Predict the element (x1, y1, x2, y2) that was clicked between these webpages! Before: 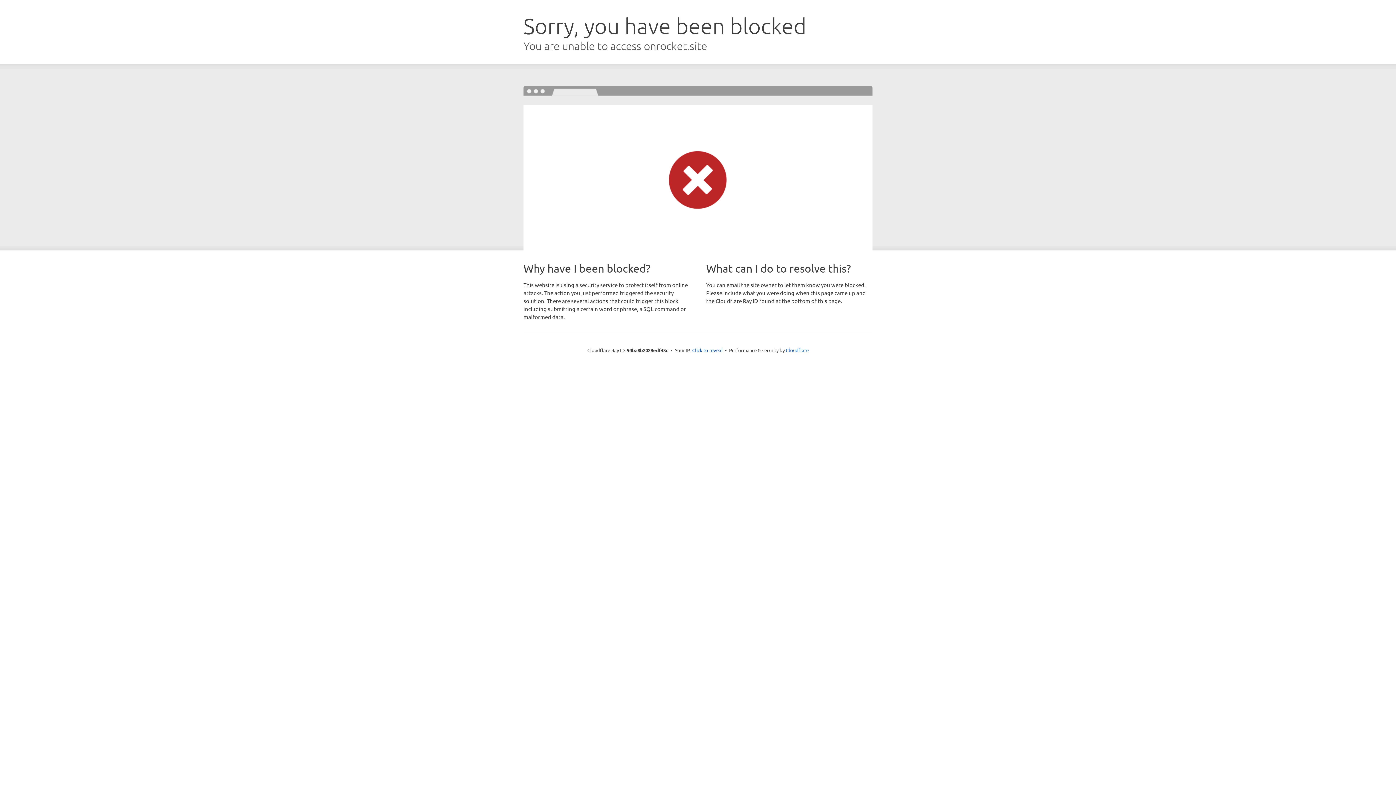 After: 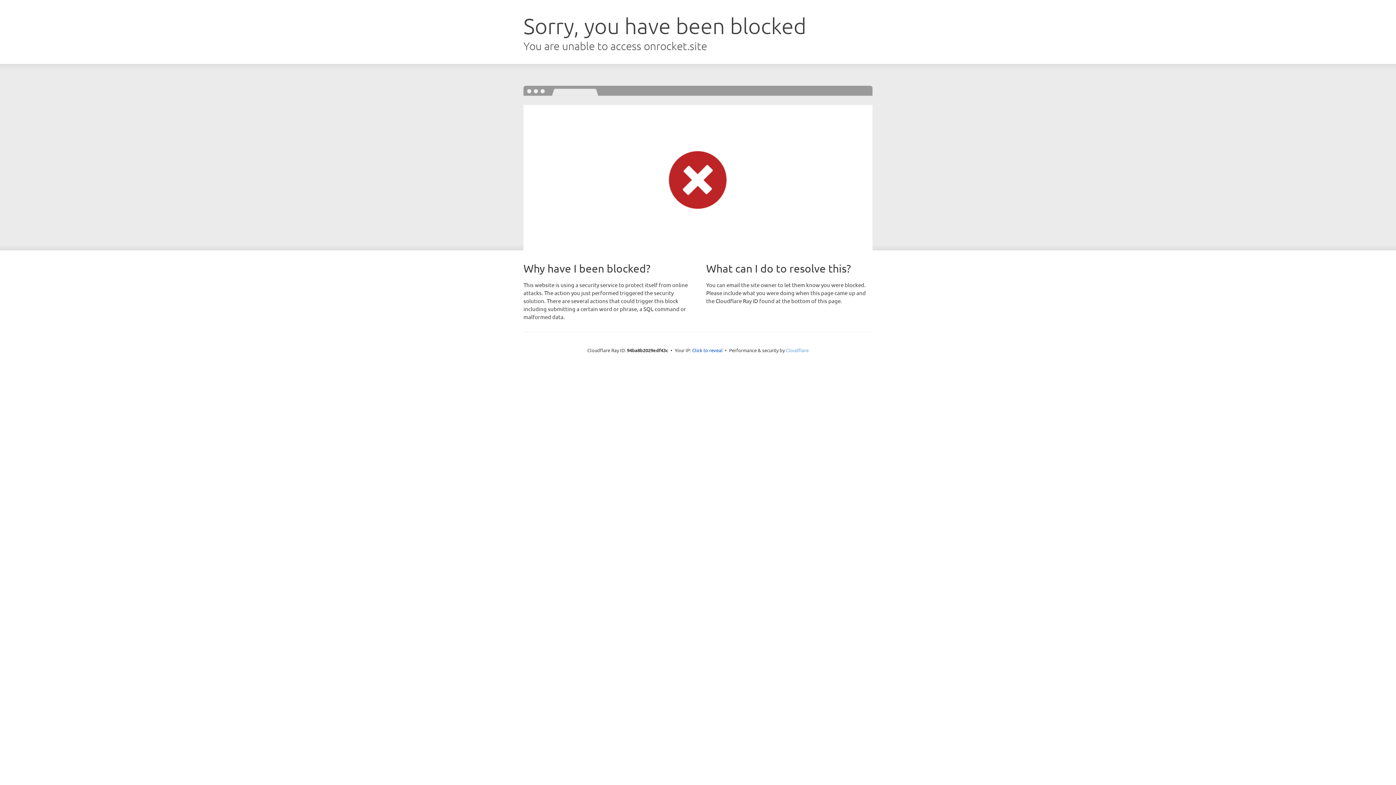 Action: label: Cloudflare bbox: (786, 347, 808, 353)